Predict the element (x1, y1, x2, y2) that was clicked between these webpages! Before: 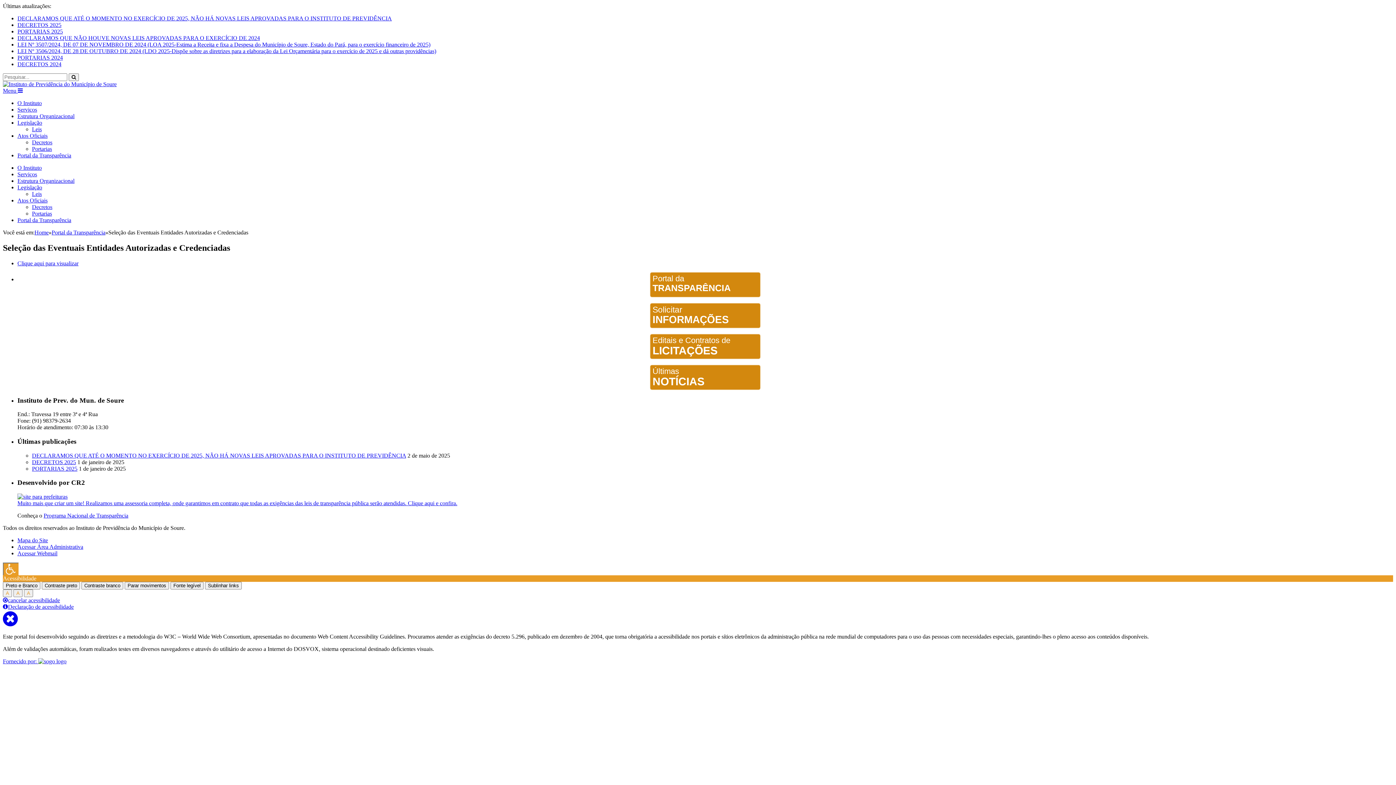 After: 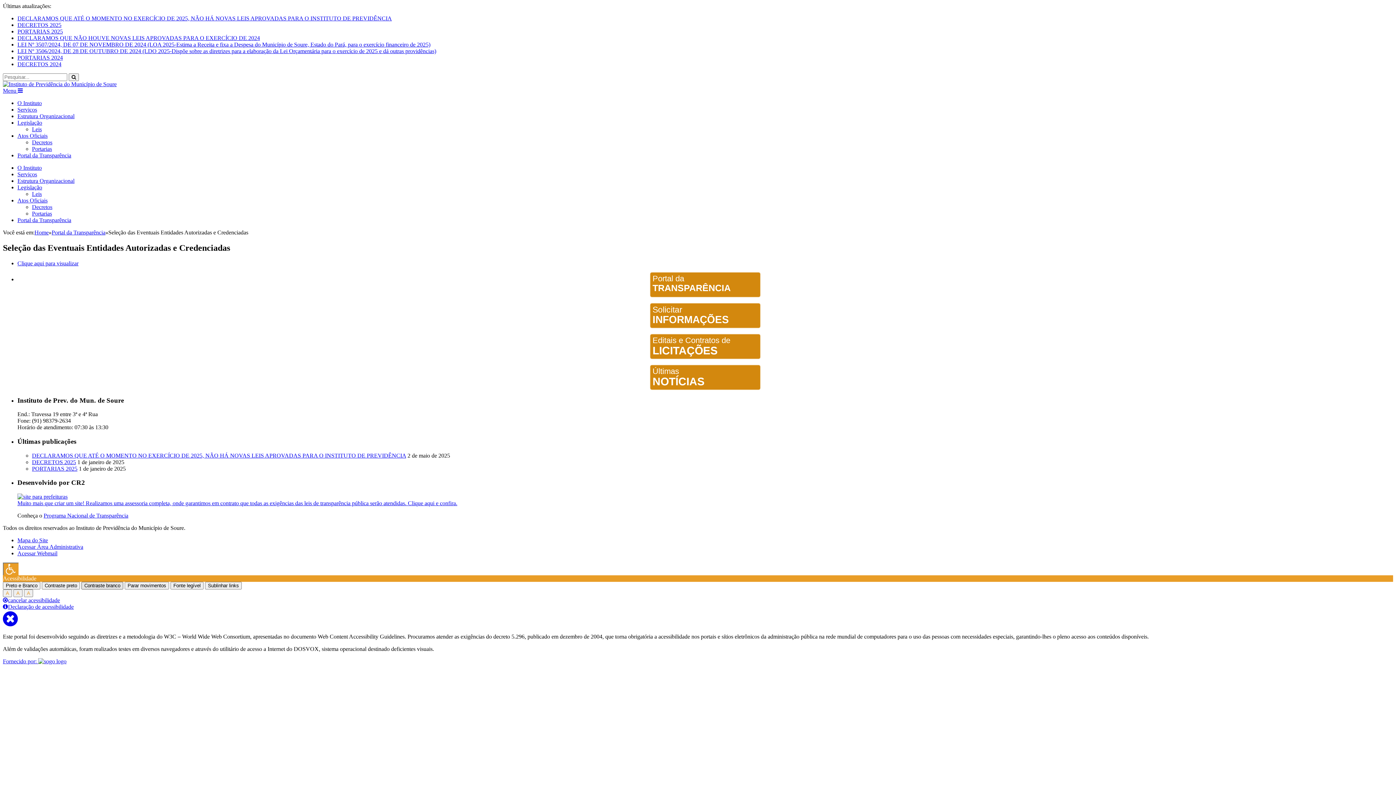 Action: bbox: (81, 582, 123, 589) label: Contraste branco